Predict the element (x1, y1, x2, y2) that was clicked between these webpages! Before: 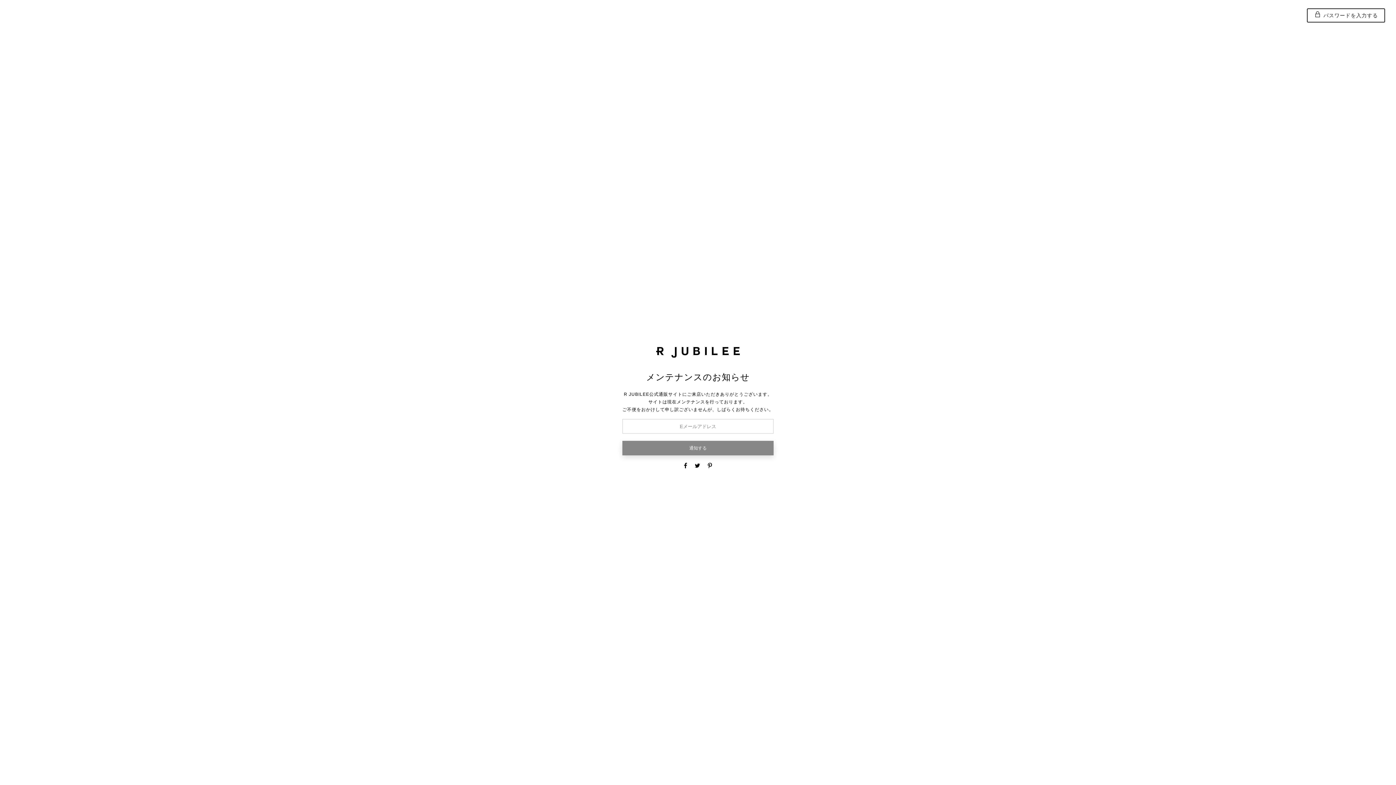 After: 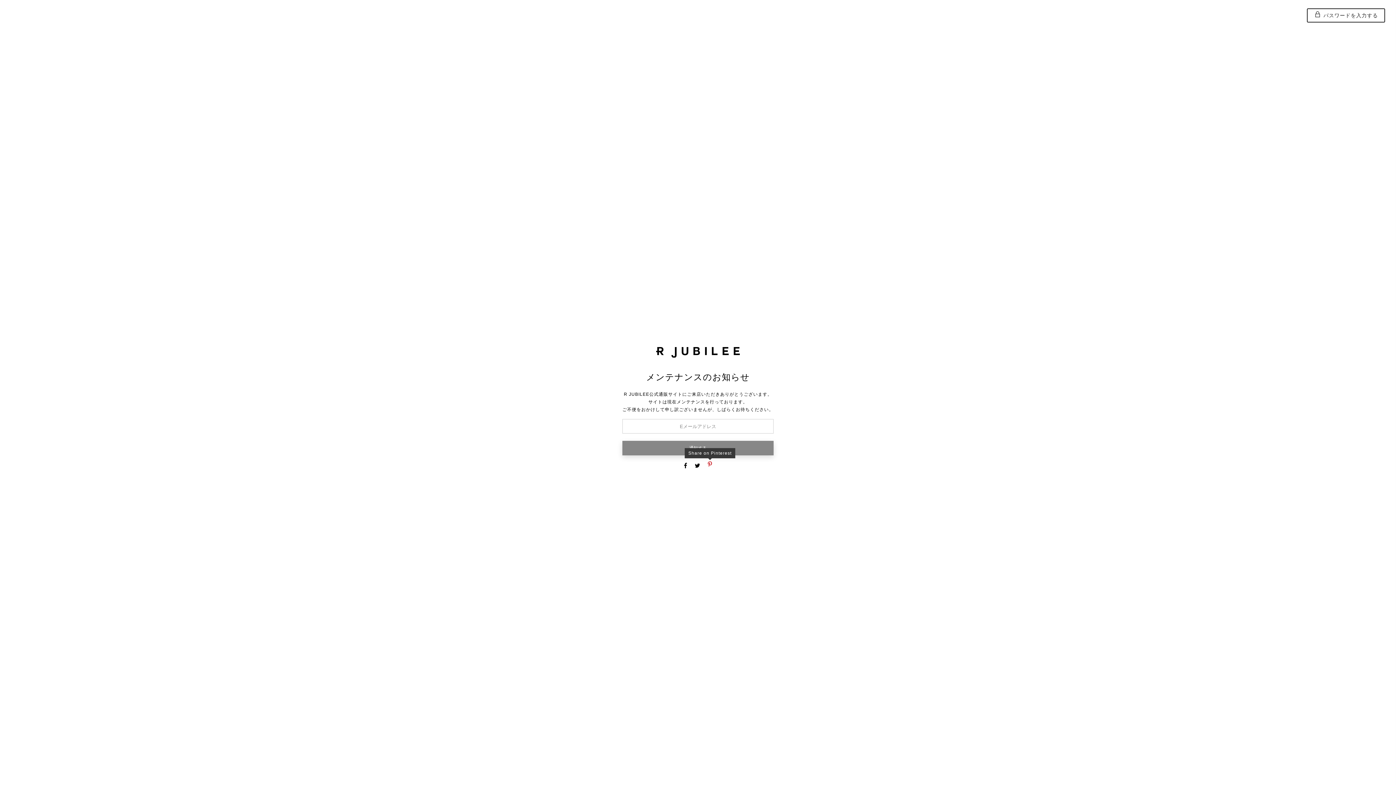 Action: bbox: (708, 462, 712, 470)